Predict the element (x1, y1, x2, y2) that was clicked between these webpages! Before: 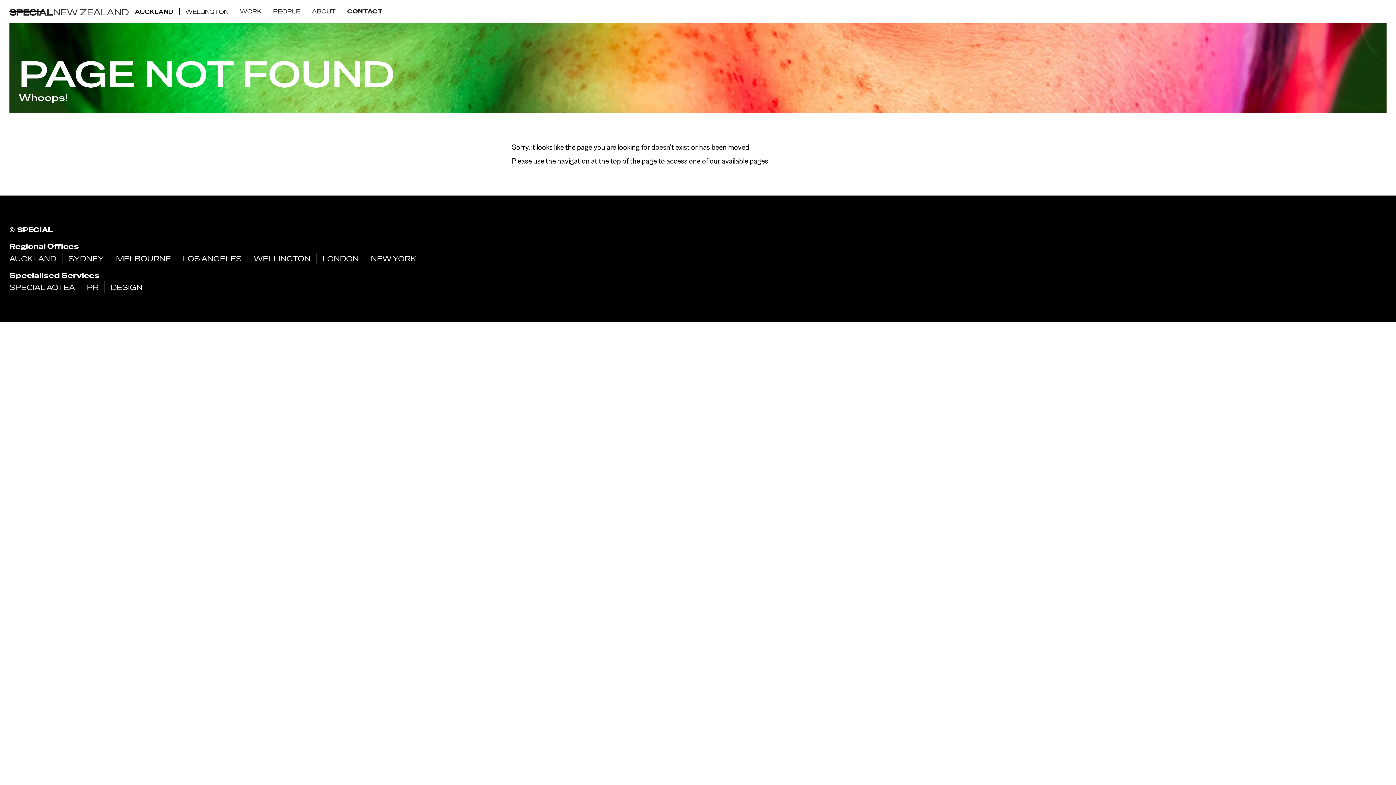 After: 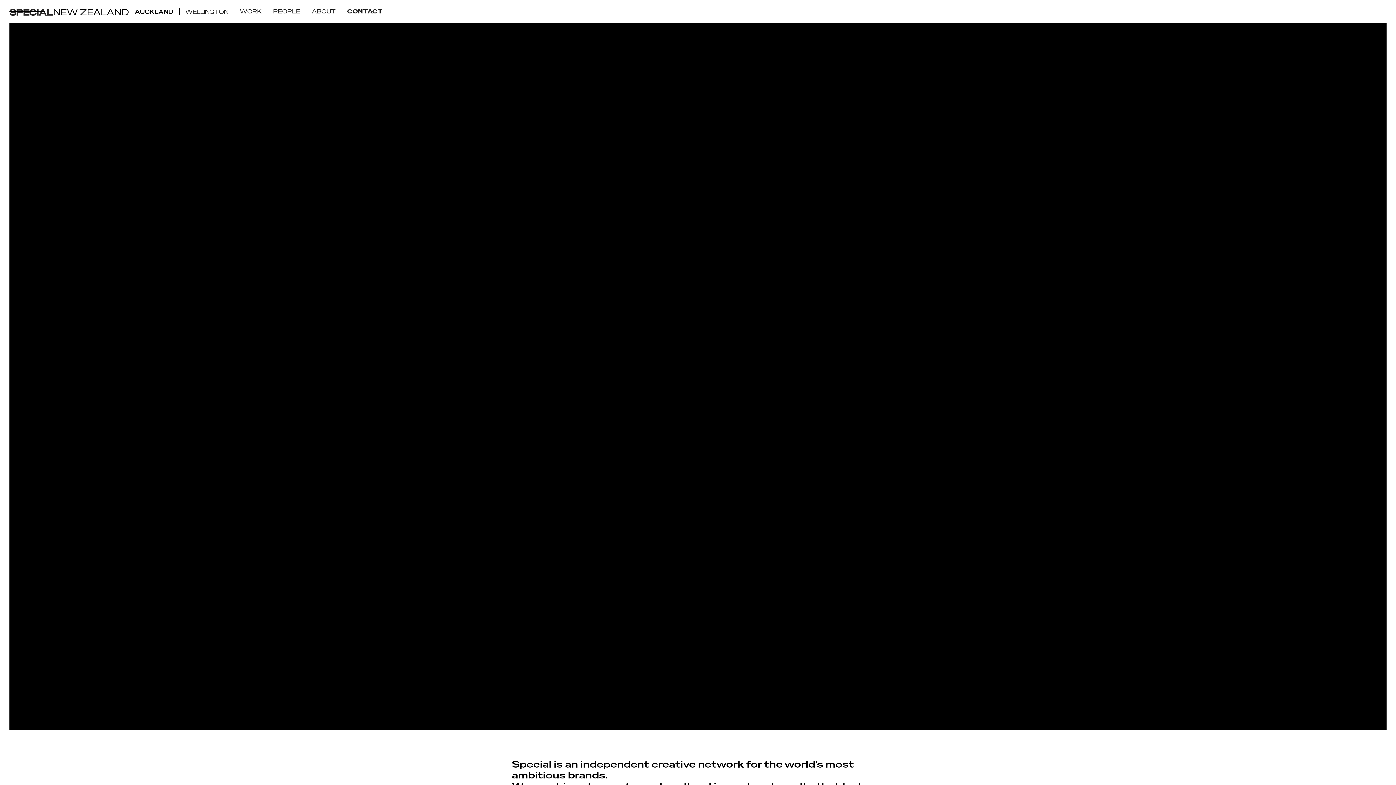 Action: label: AUCKLAND bbox: (9, 252, 62, 264)